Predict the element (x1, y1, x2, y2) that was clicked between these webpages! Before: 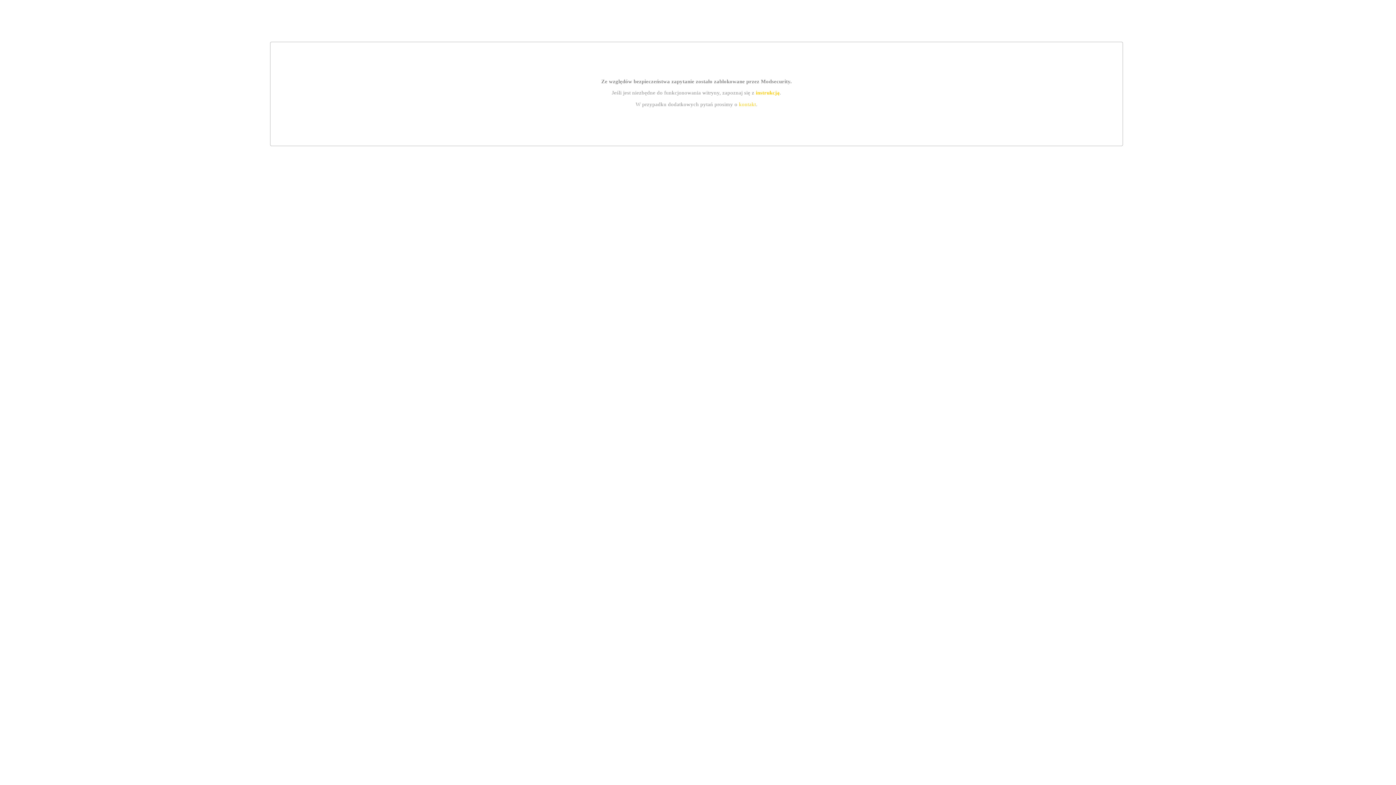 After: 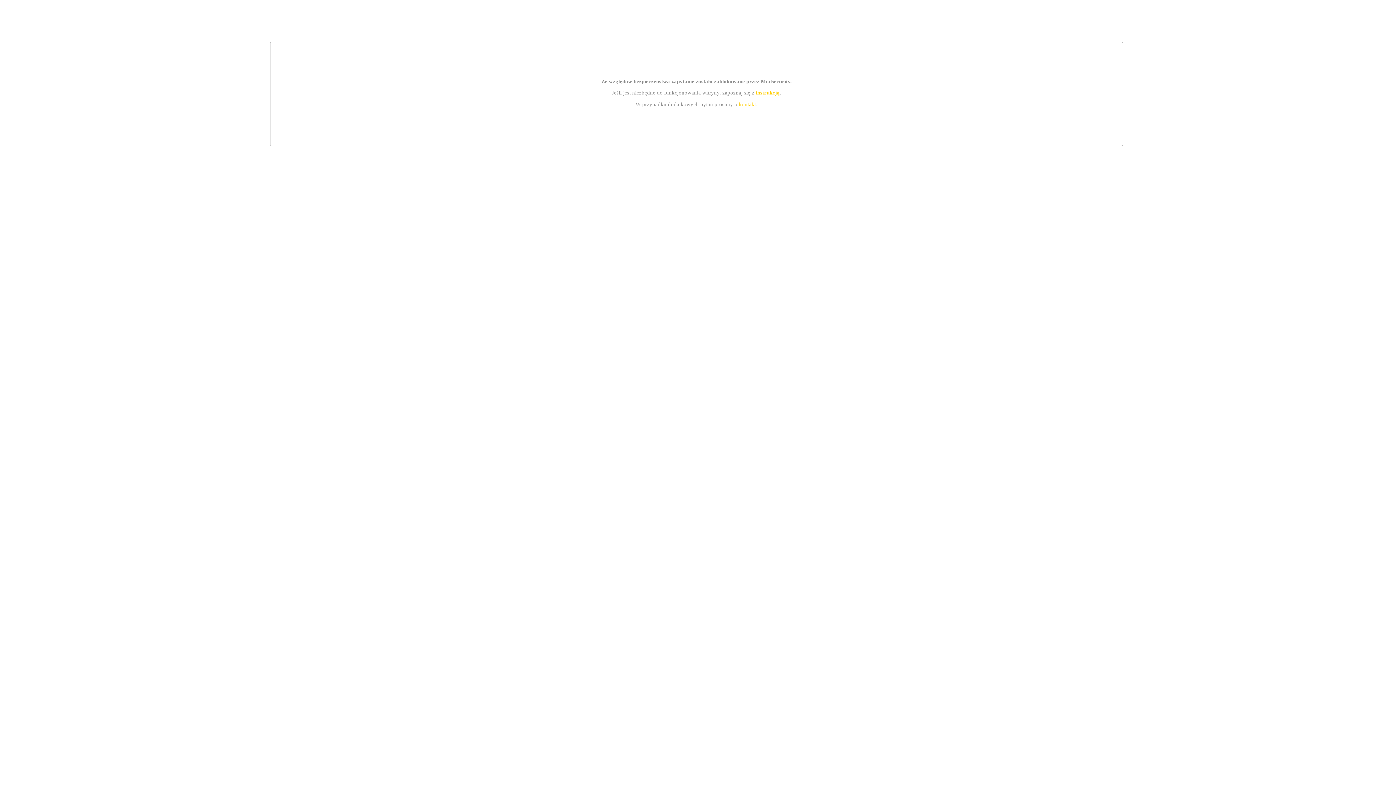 Action: label: kontakt bbox: (739, 101, 756, 107)